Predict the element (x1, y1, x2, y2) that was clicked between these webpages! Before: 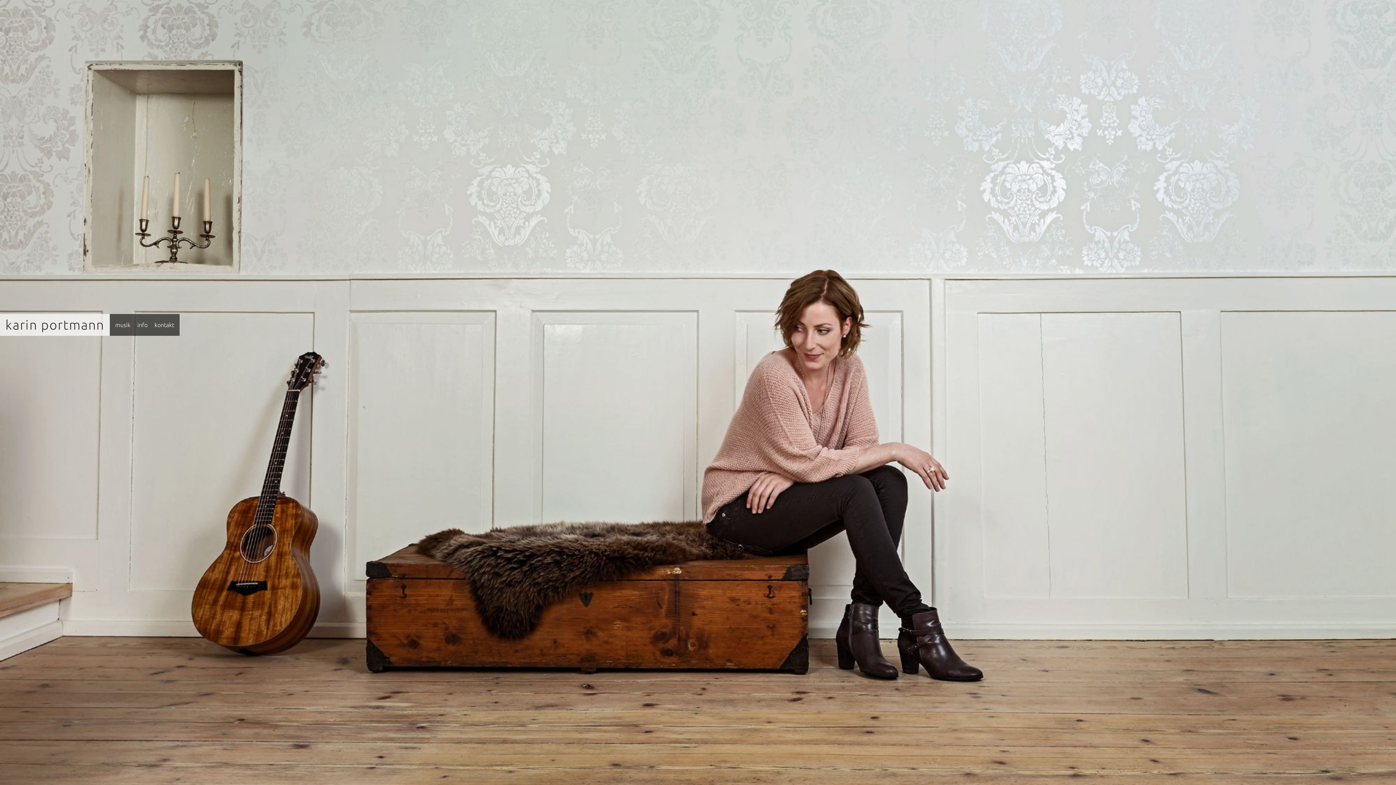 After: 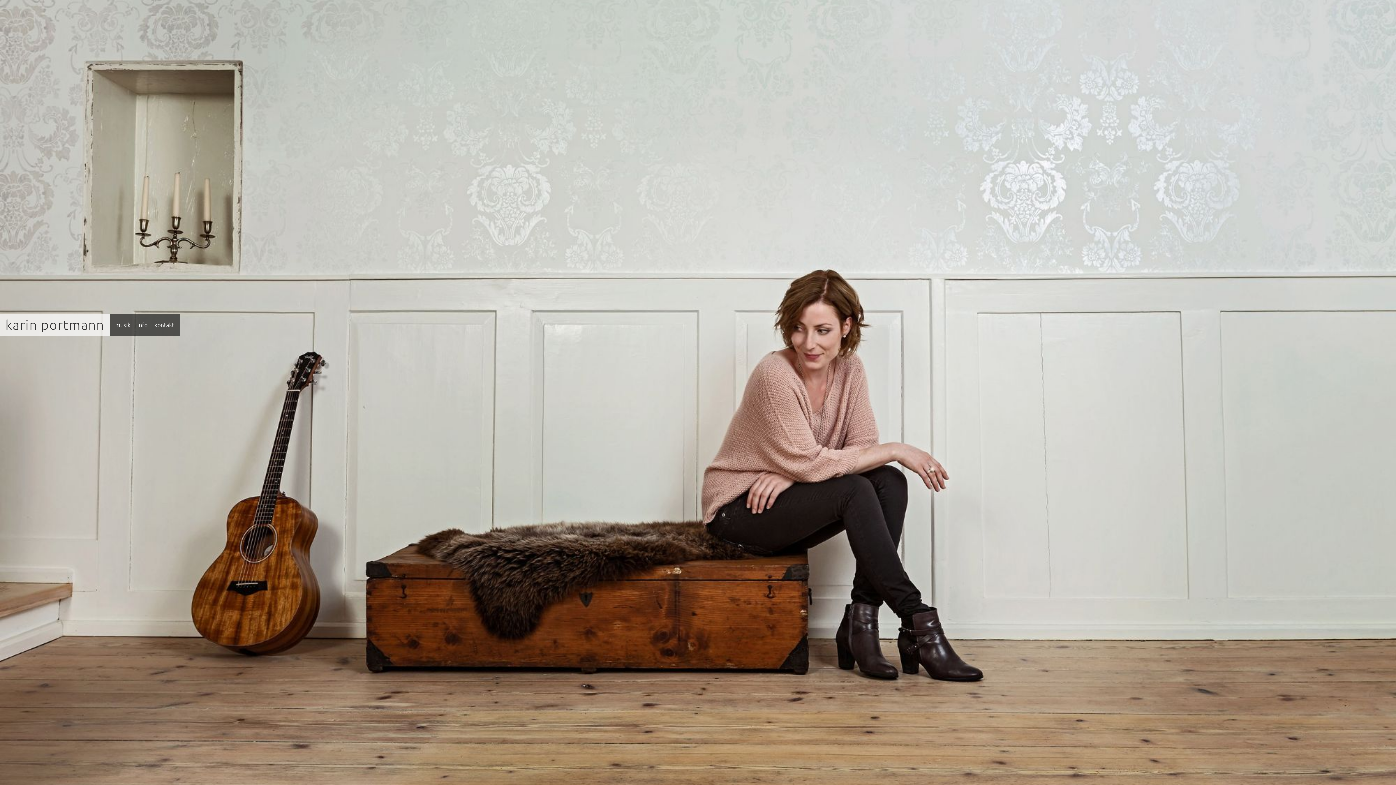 Action: label: info bbox: (137, 321, 147, 328)